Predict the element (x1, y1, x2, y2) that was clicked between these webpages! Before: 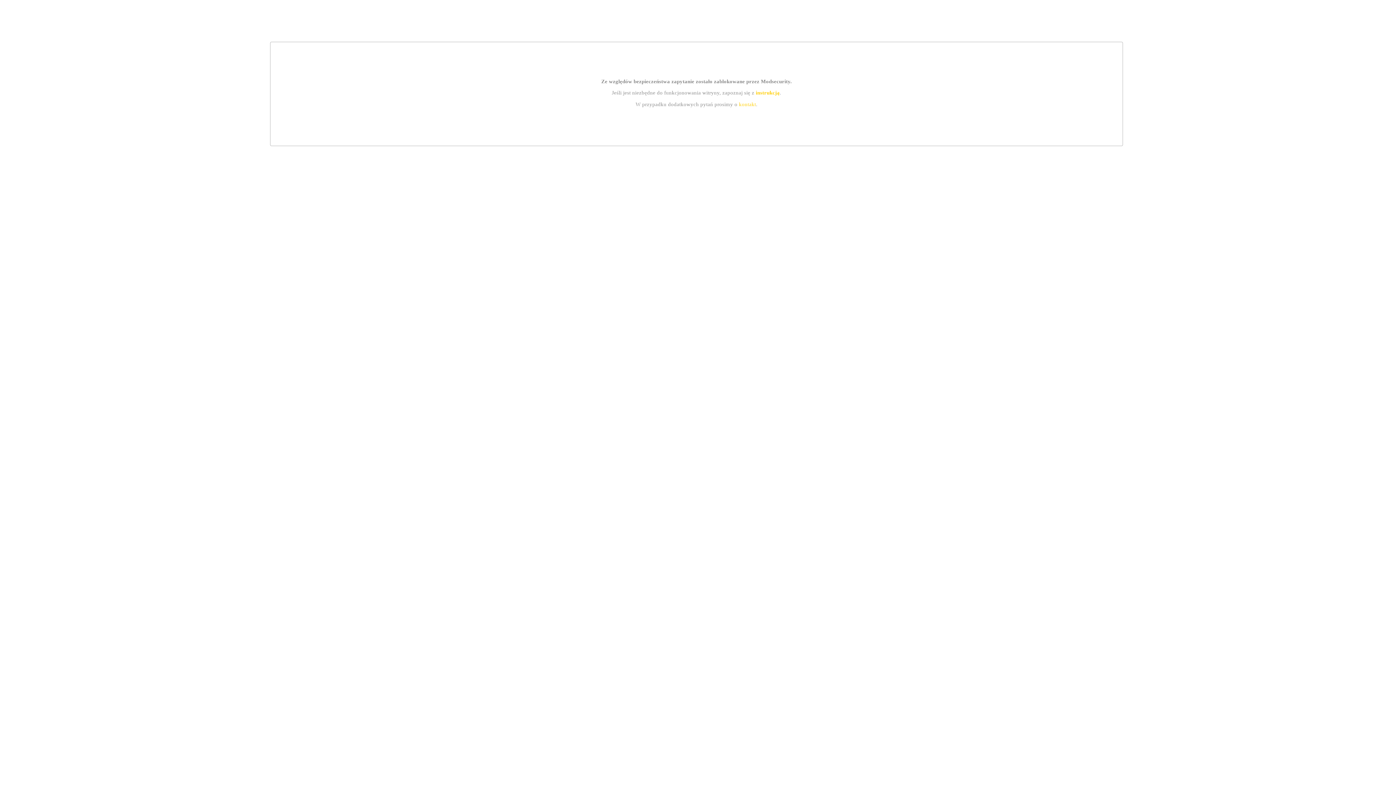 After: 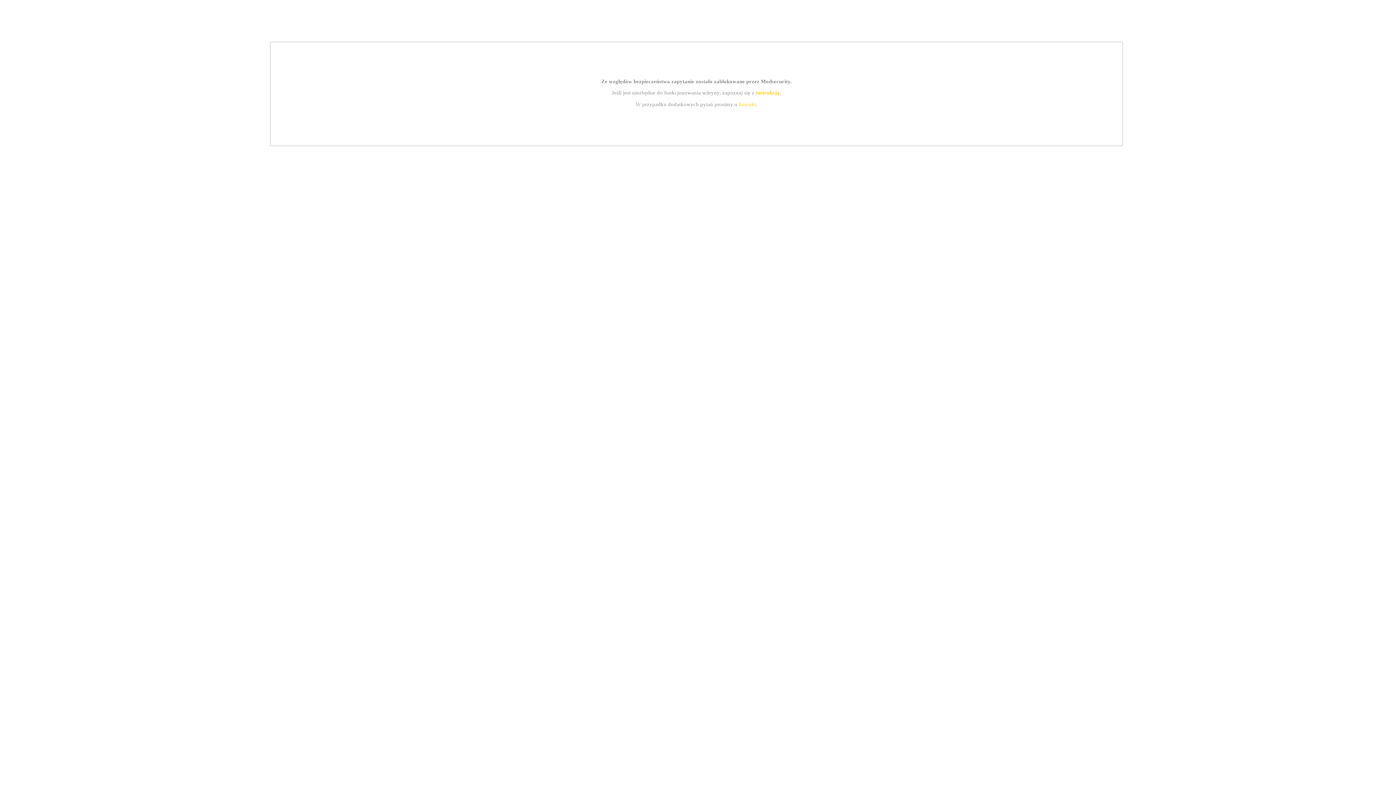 Action: bbox: (739, 101, 756, 107) label: kontakt